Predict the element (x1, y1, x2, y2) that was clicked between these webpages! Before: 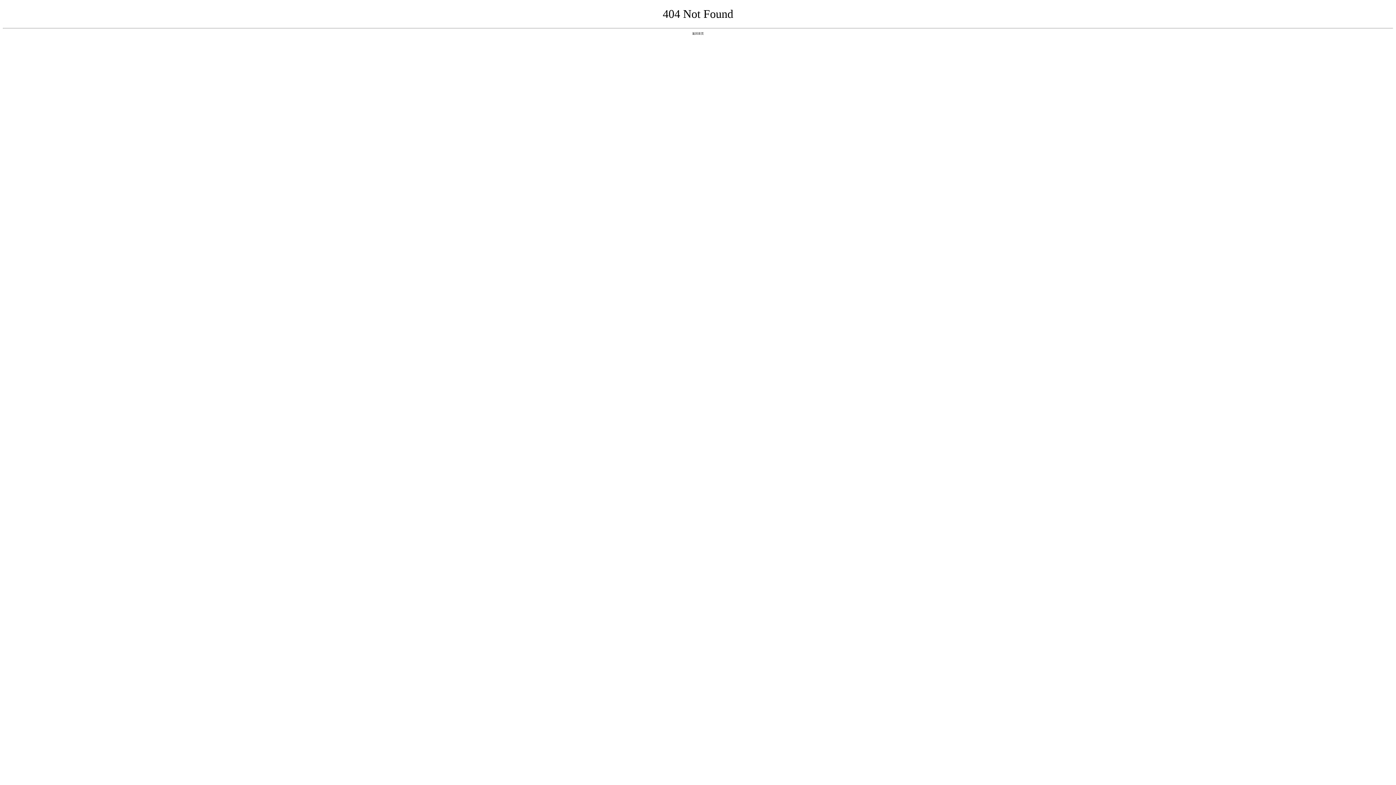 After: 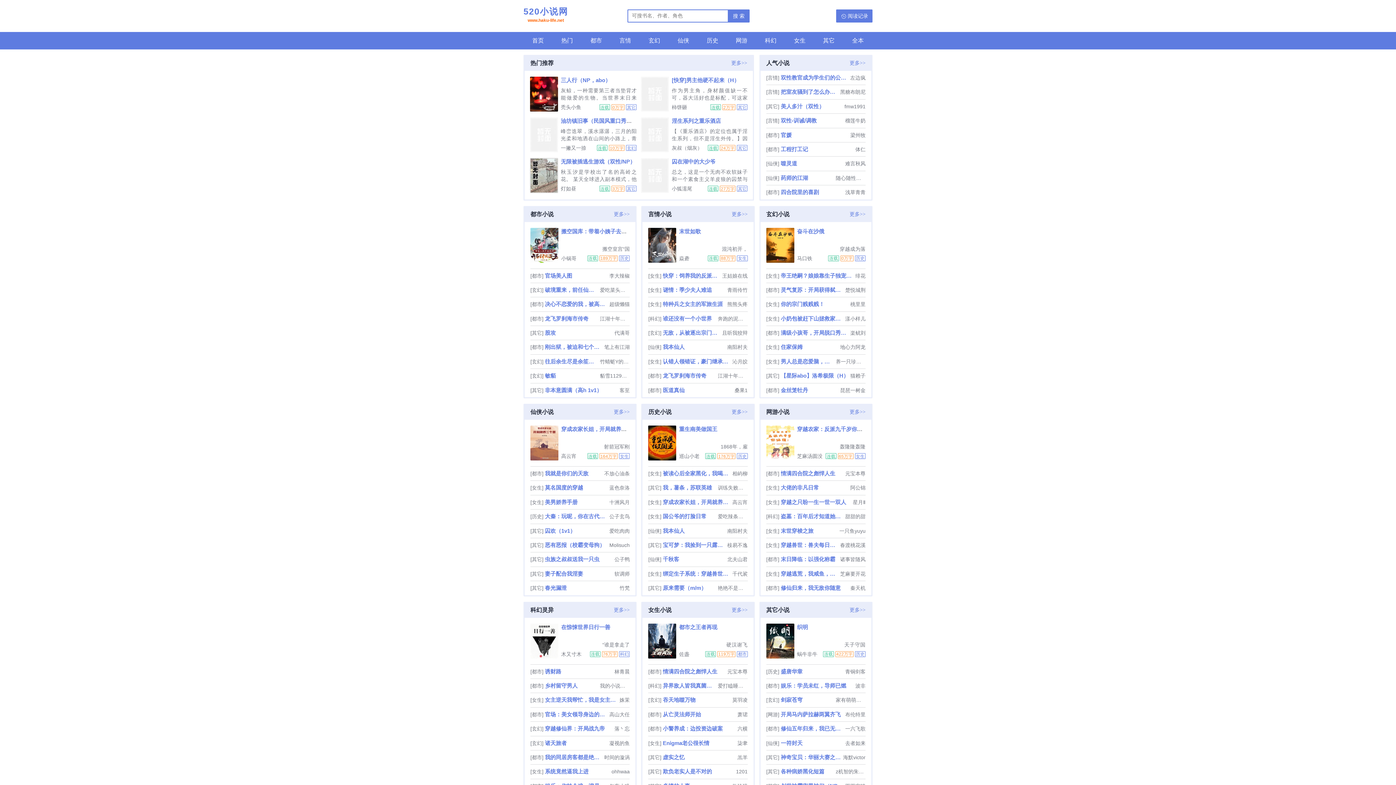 Action: bbox: (692, 31, 704, 35) label: 返回首页